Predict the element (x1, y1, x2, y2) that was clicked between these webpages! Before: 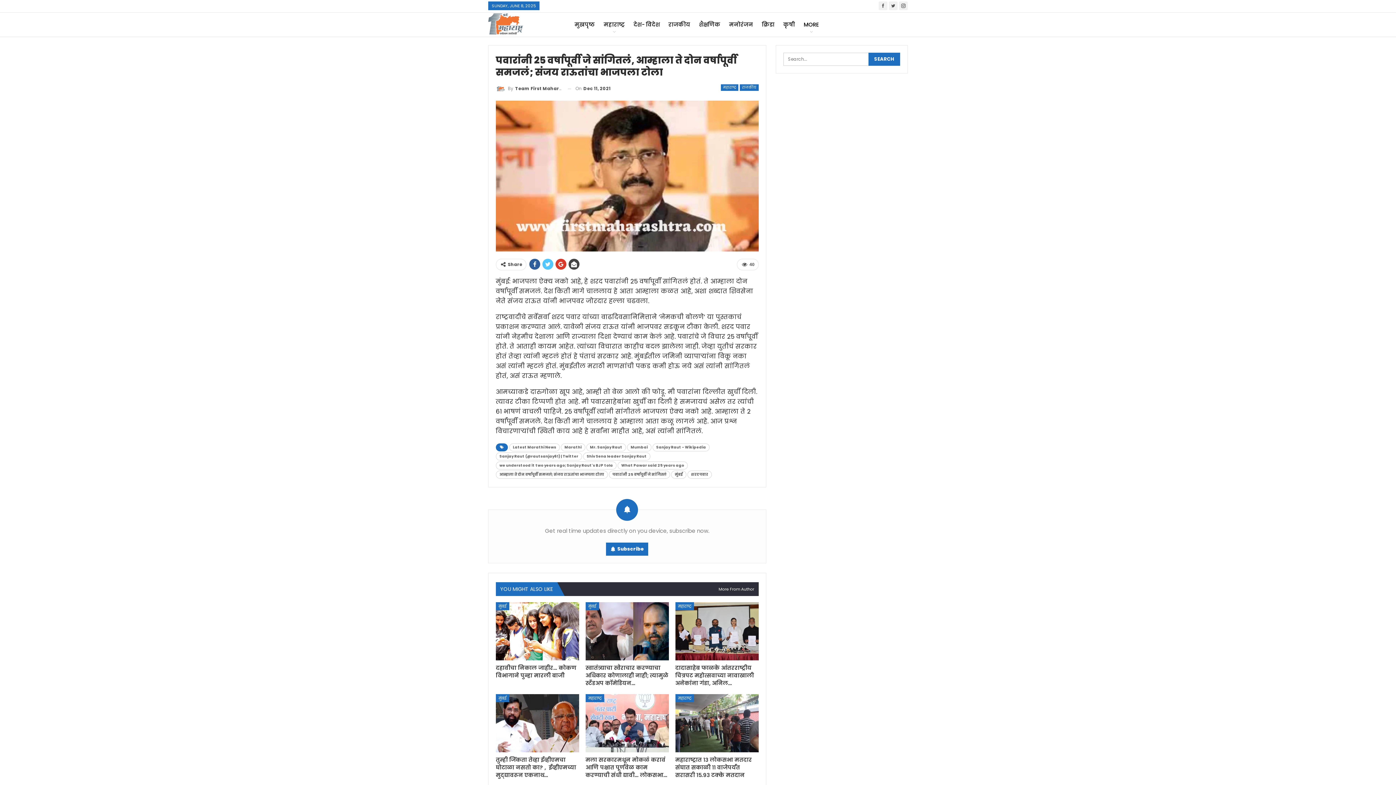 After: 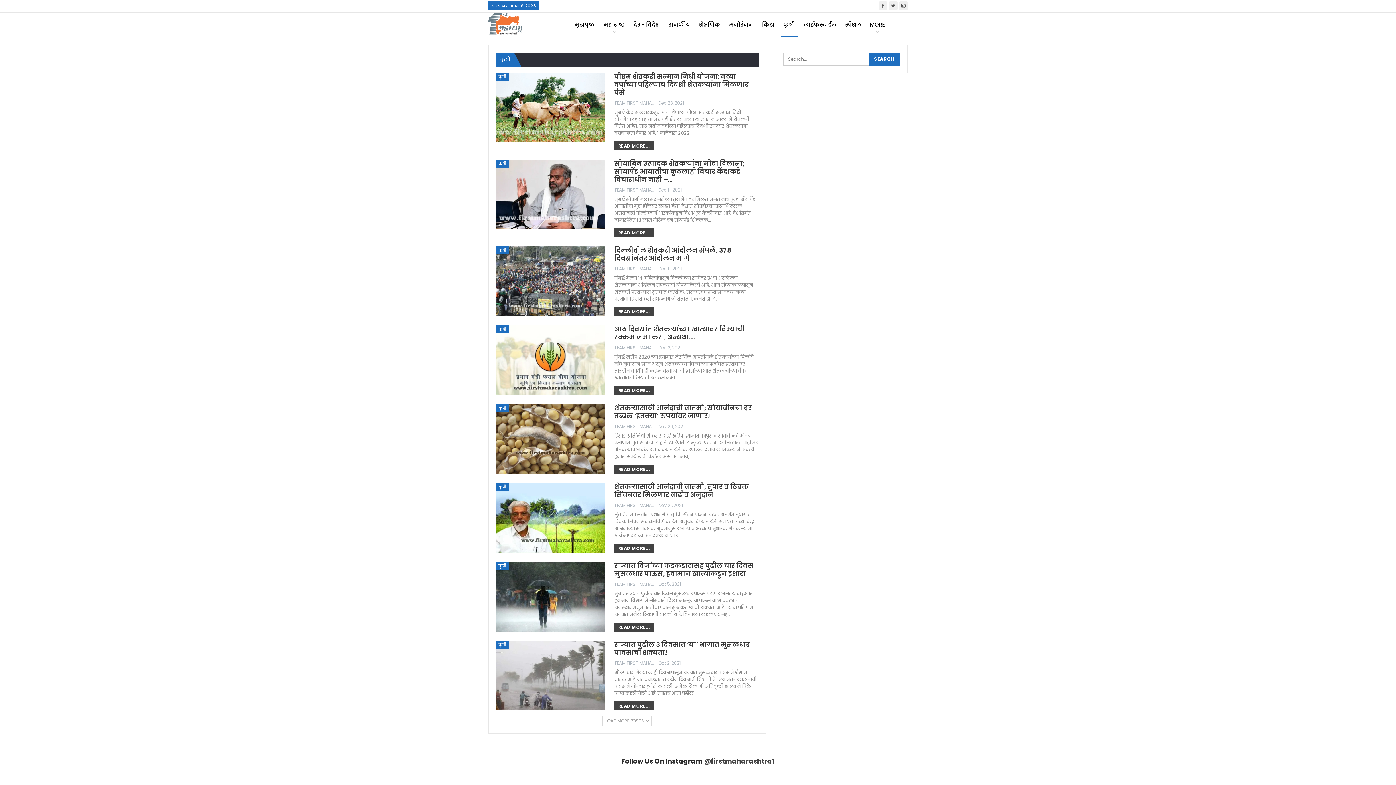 Action: bbox: (781, 12, 797, 36) label: कृषी